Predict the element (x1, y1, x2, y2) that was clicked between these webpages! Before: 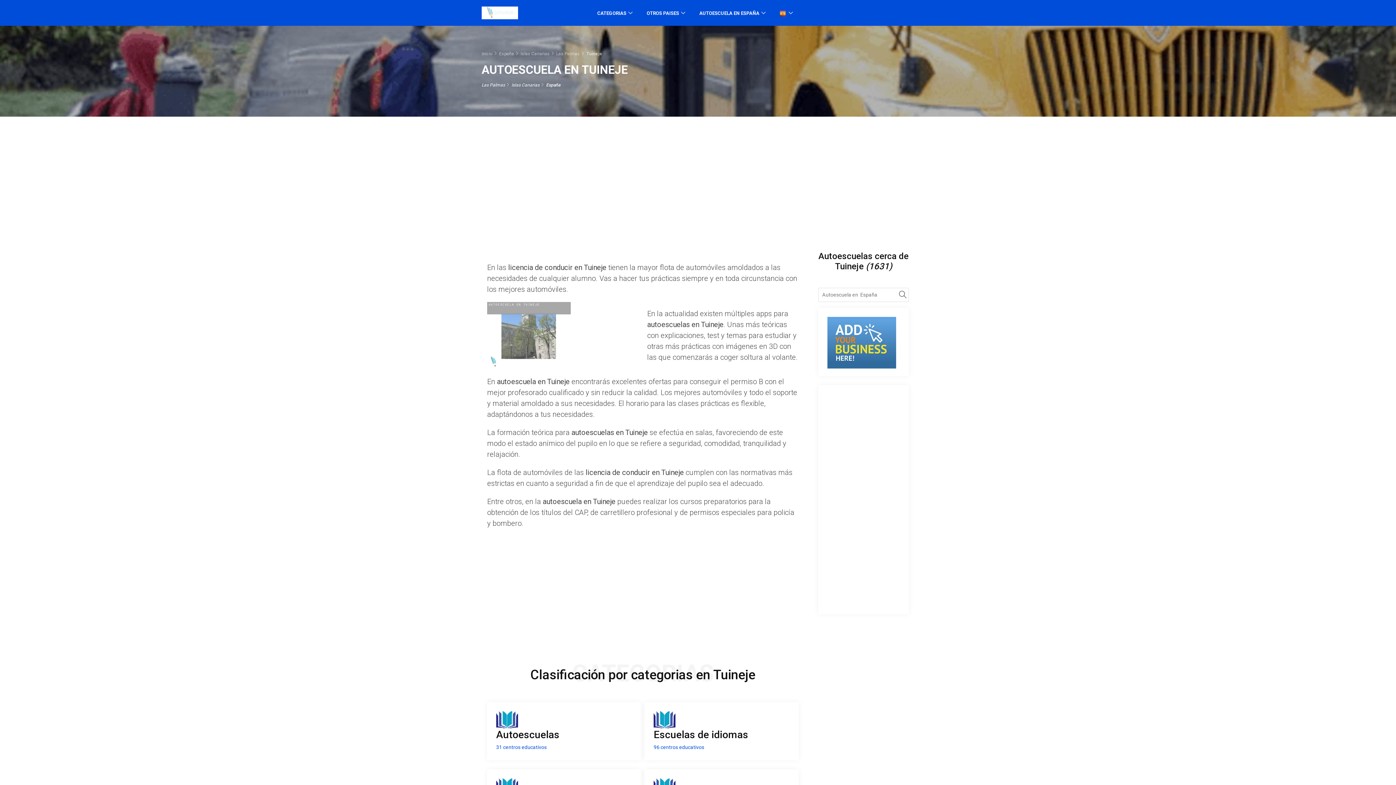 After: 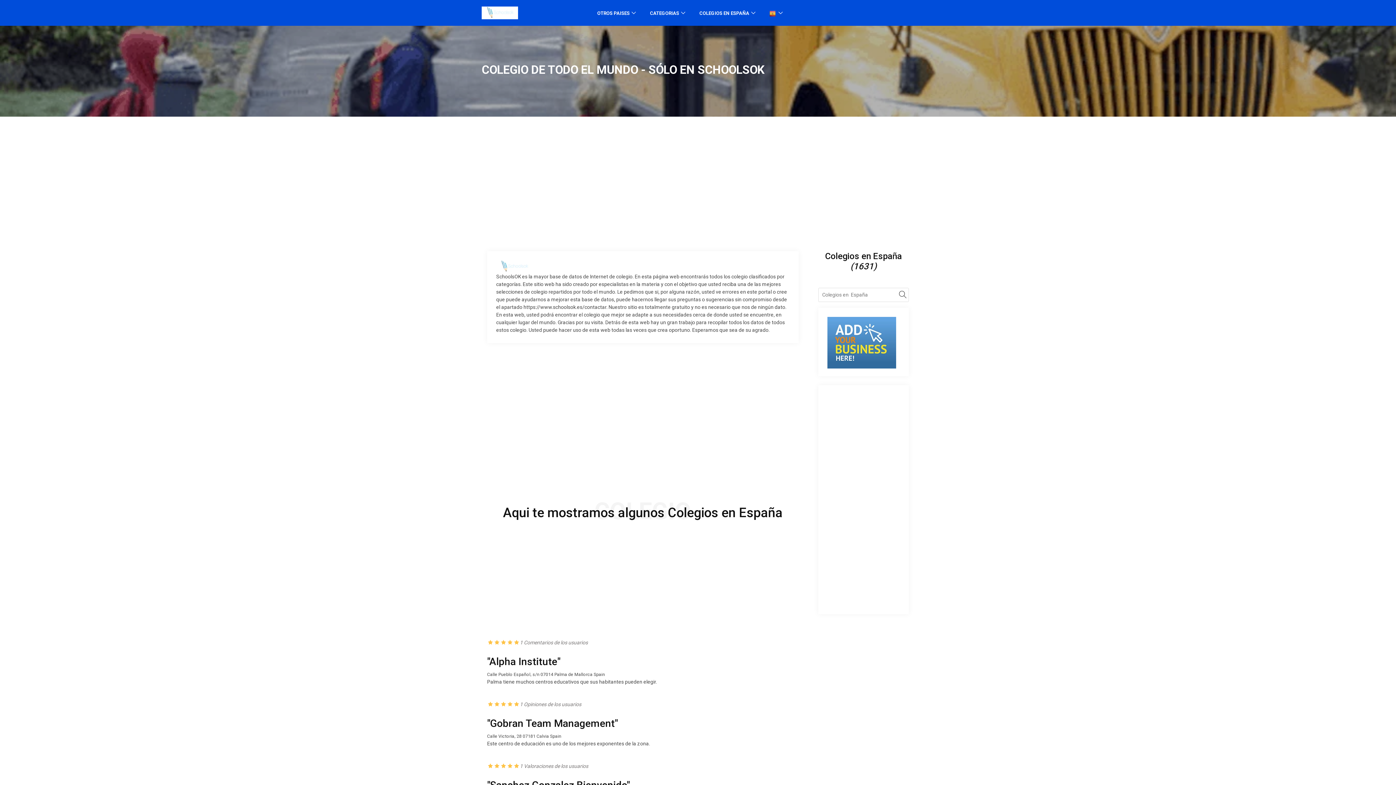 Action: bbox: (481, 51, 492, 56) label: Inicio